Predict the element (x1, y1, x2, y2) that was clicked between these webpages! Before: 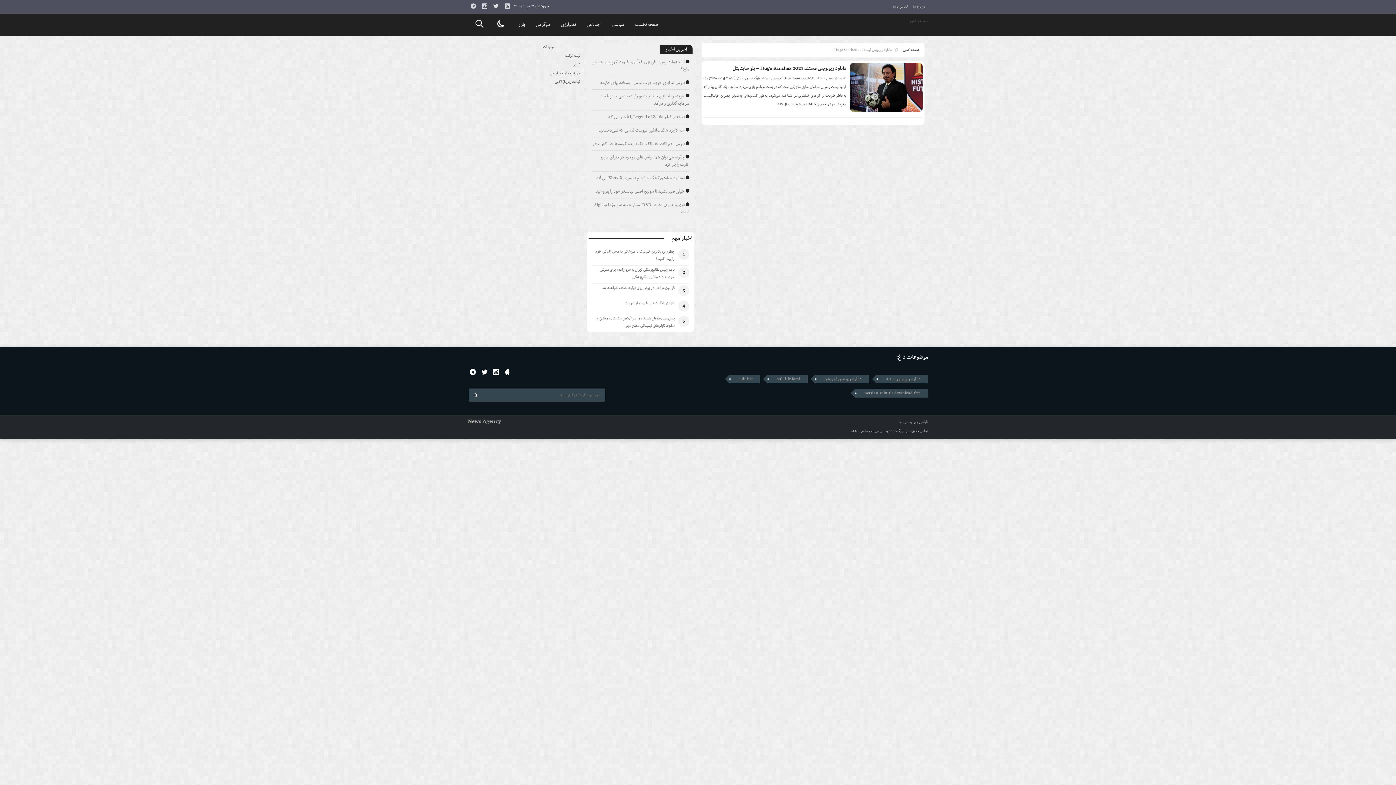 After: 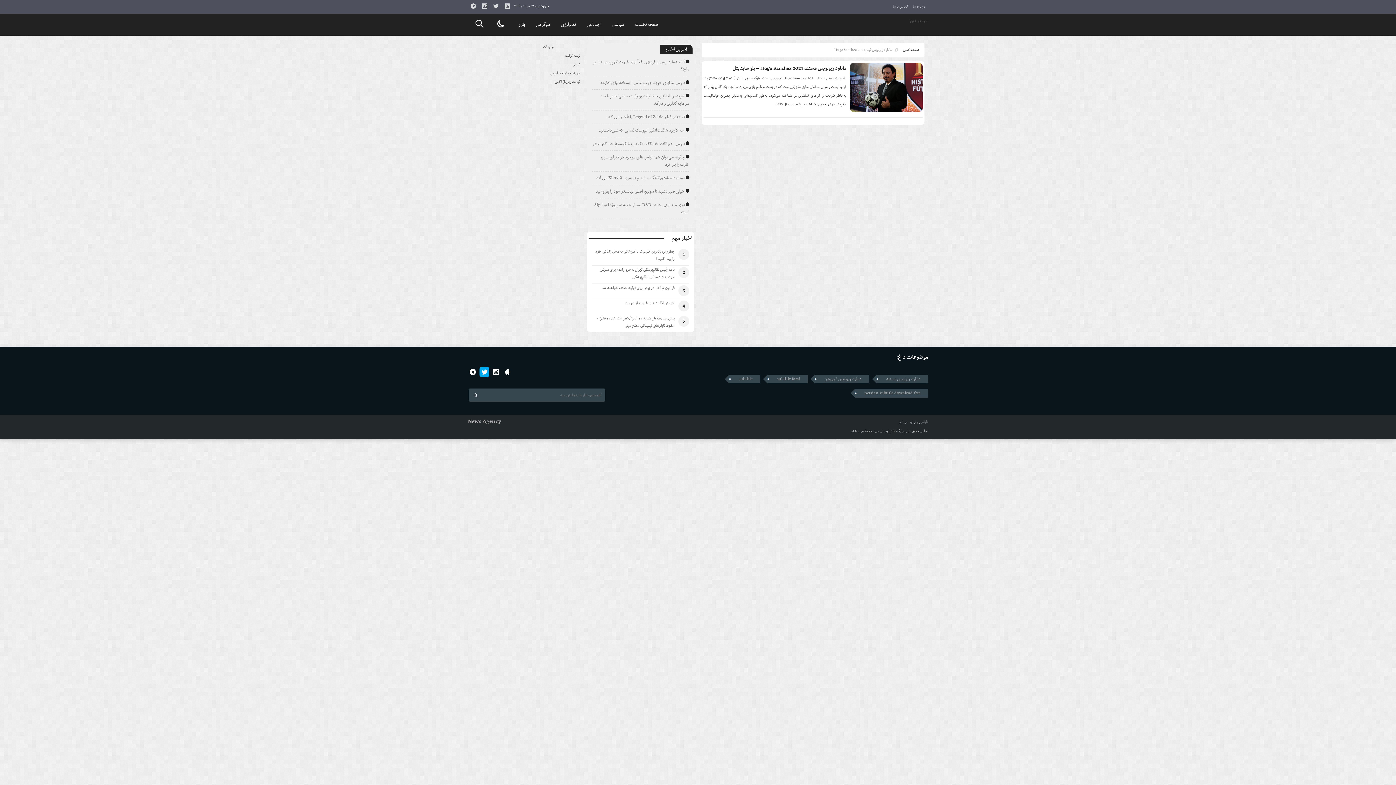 Action: bbox: (479, 367, 489, 377)